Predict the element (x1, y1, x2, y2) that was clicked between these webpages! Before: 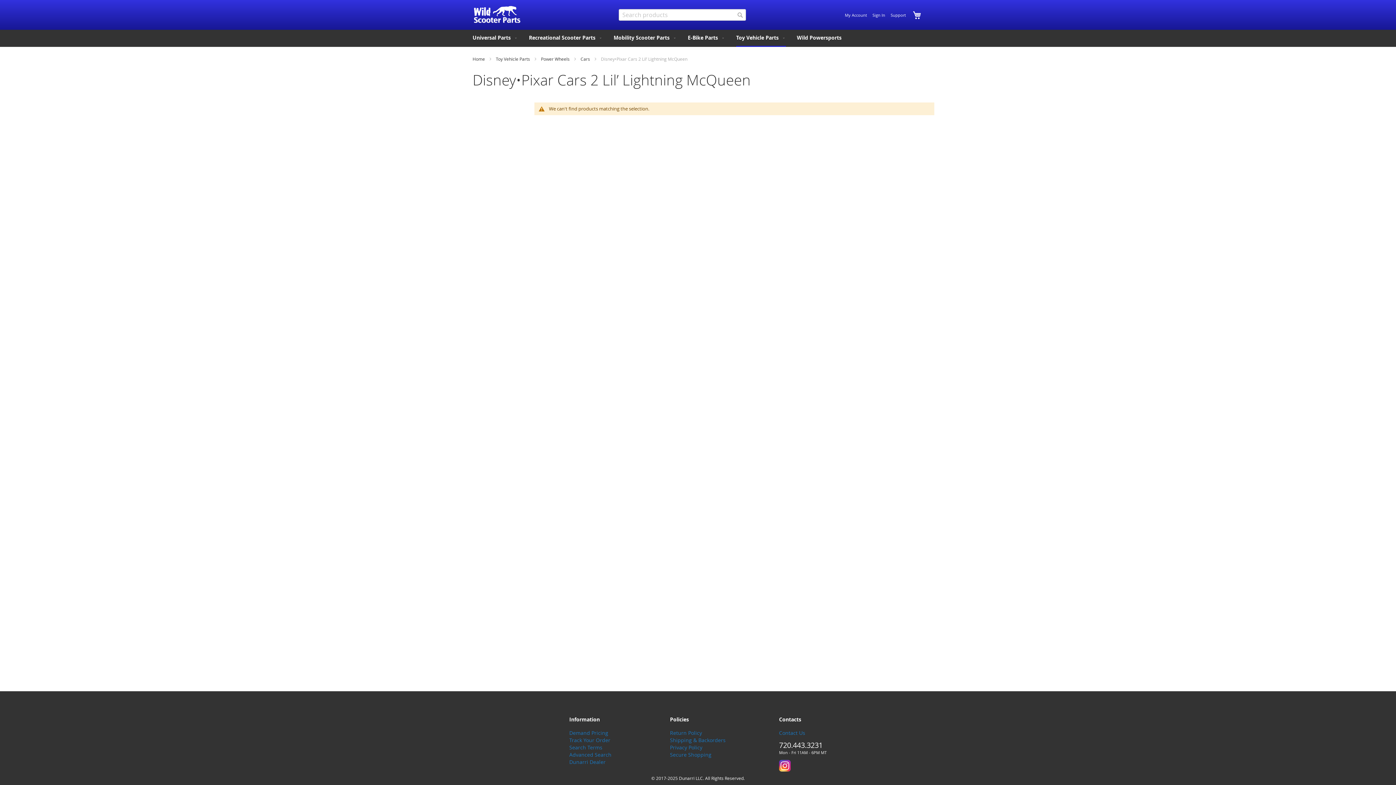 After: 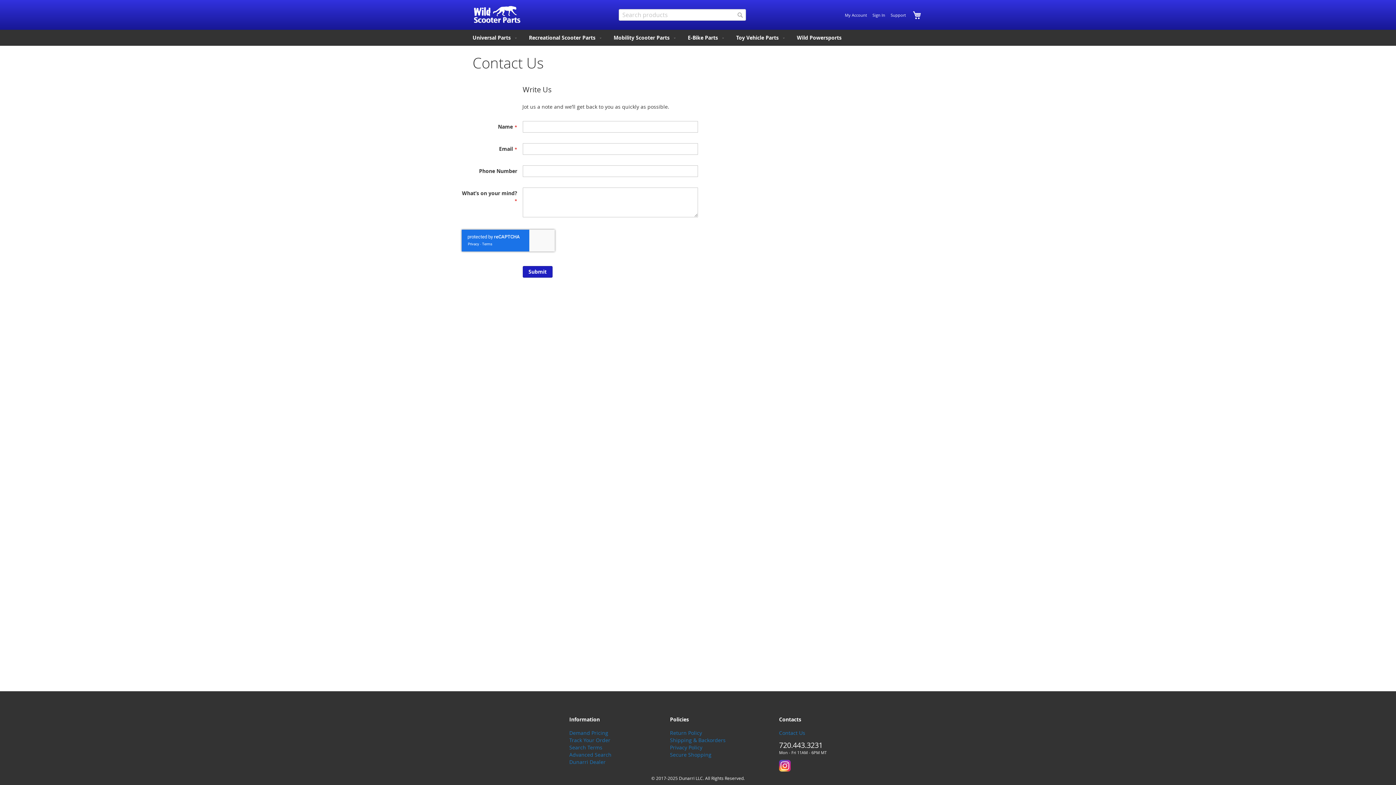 Action: label: Contact Us bbox: (779, 729, 805, 736)